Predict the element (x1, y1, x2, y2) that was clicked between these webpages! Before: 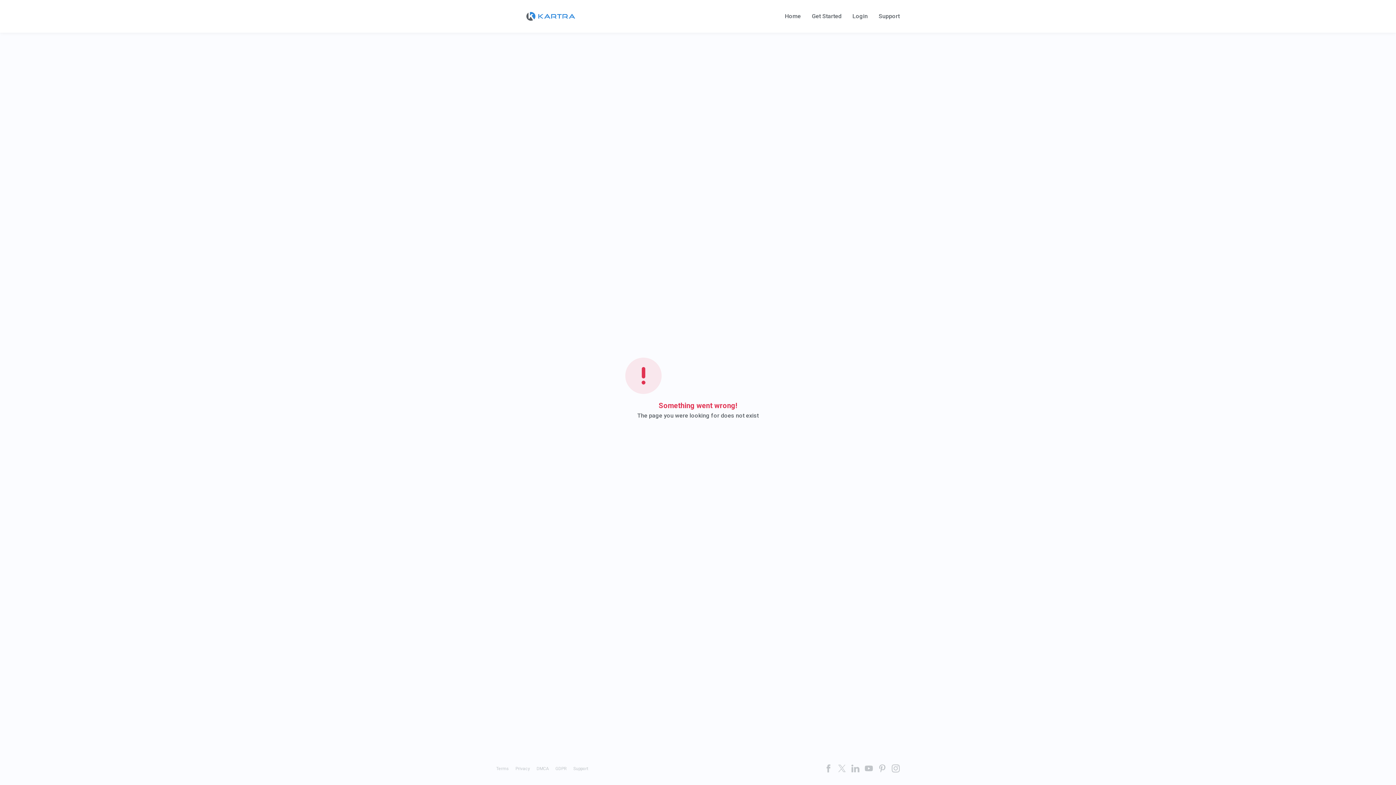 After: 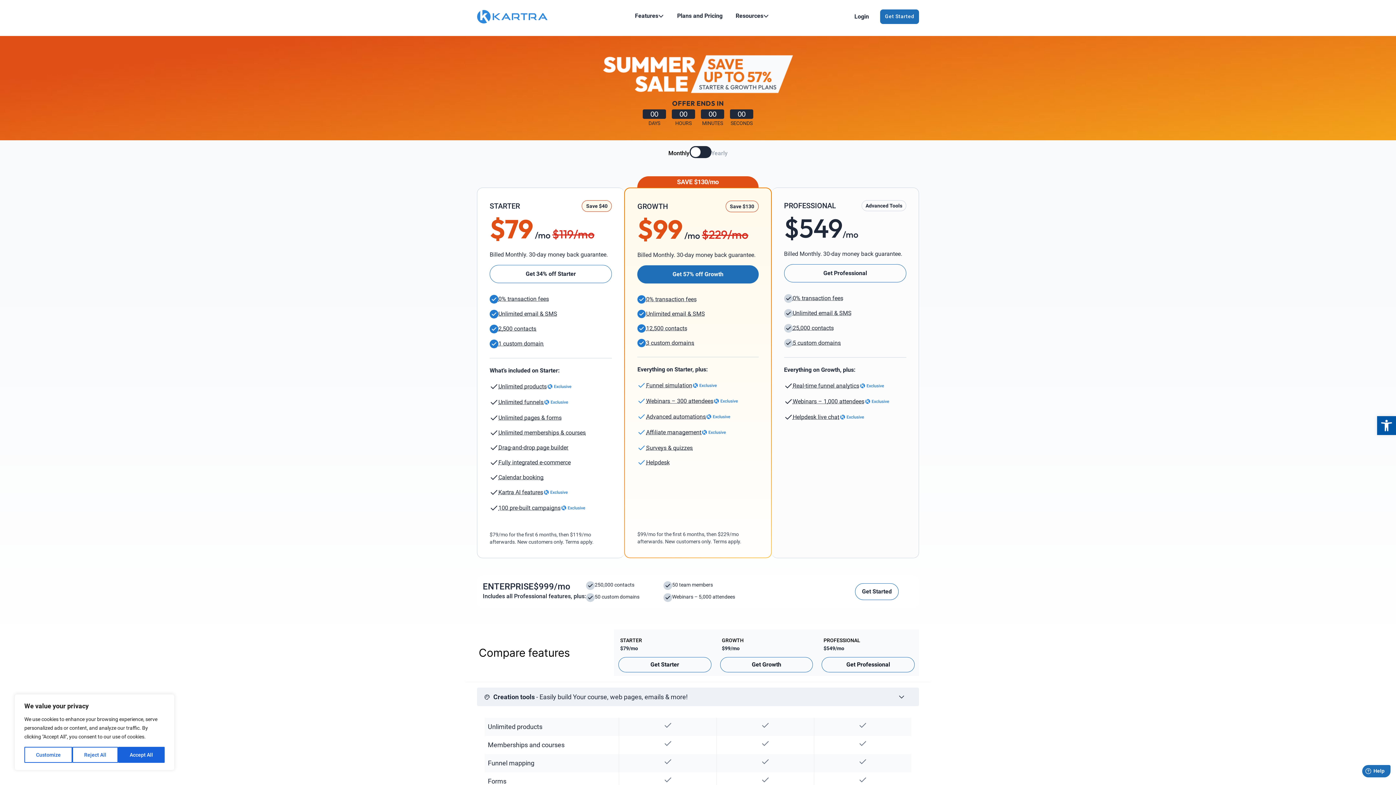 Action: bbox: (812, 13, 841, 19) label: Get Started